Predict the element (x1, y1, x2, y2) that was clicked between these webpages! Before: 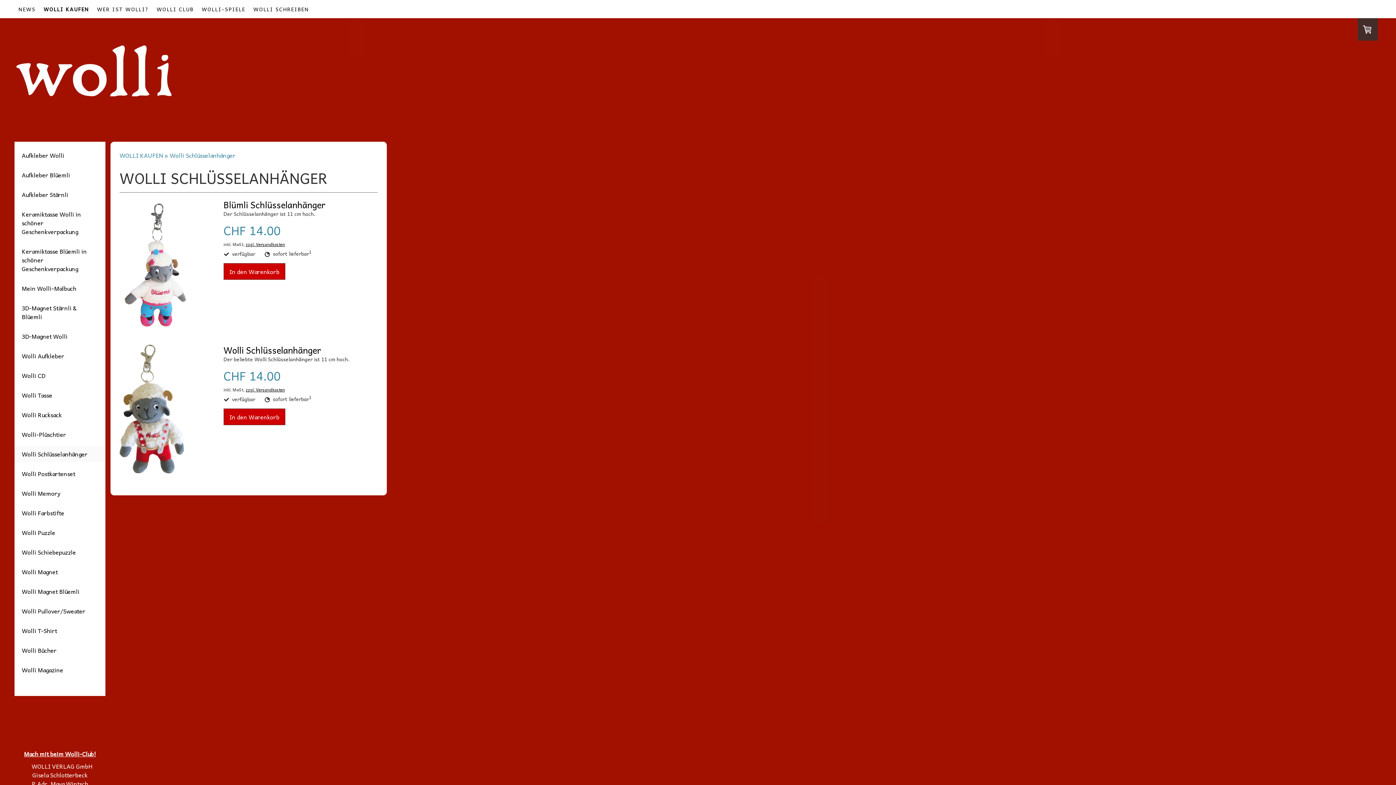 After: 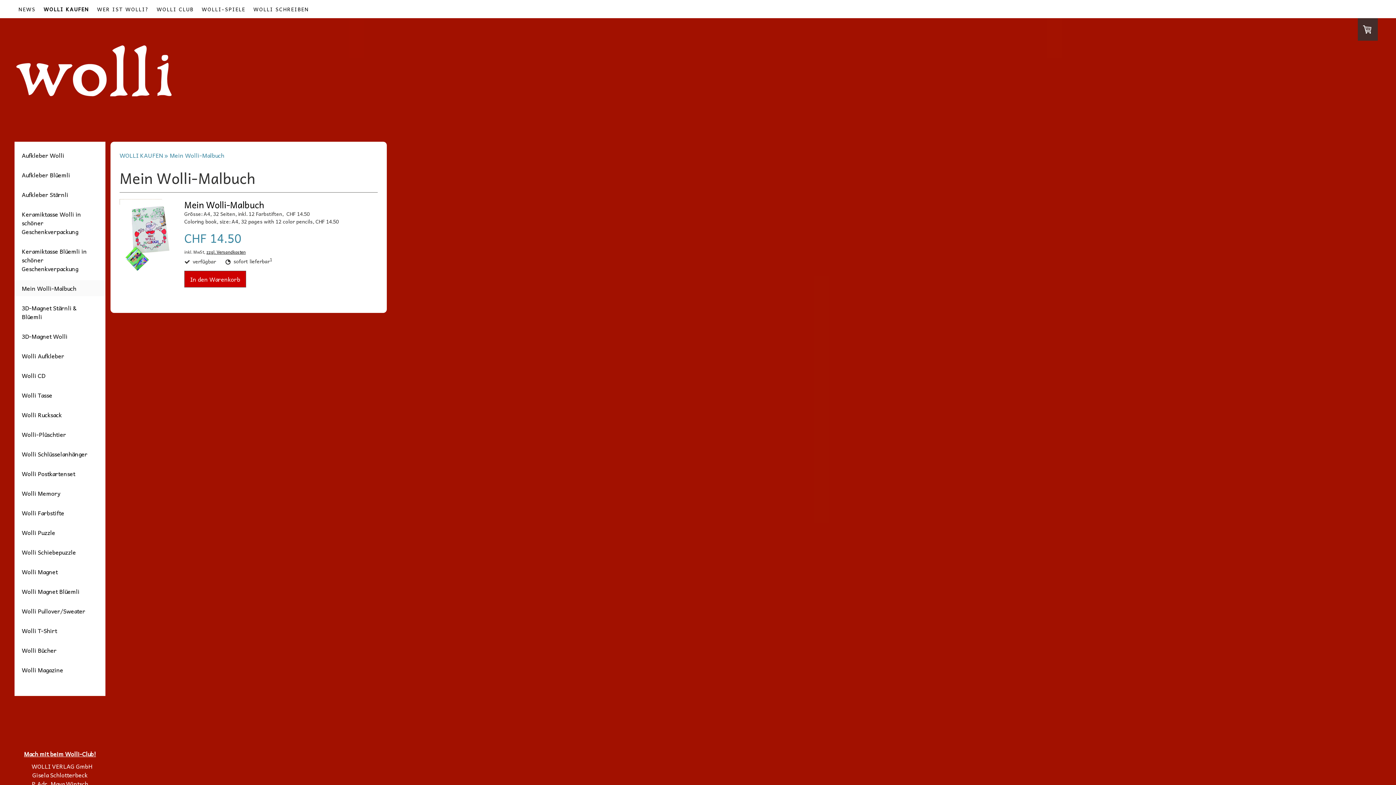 Action: bbox: (14, 280, 105, 296) label: Mein Wolli-Malbuch